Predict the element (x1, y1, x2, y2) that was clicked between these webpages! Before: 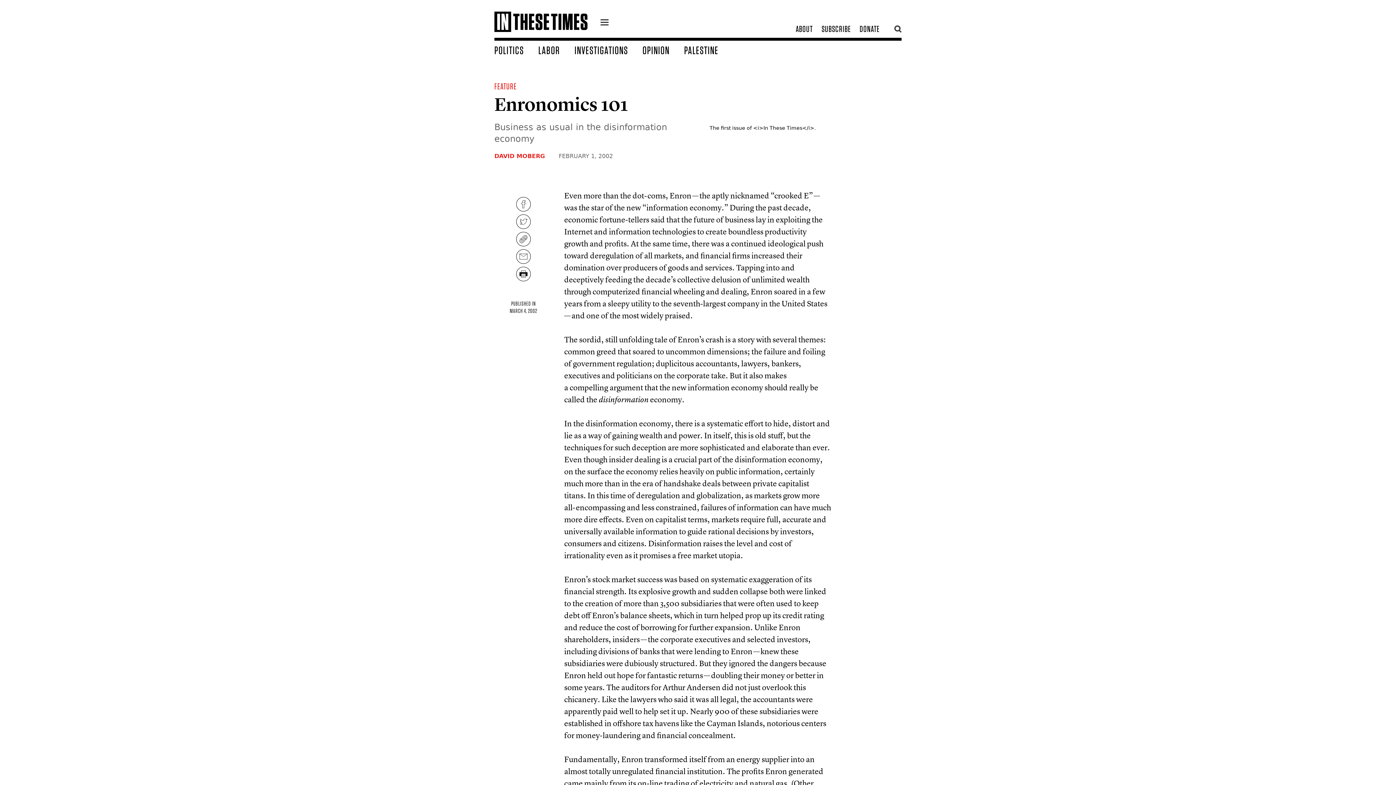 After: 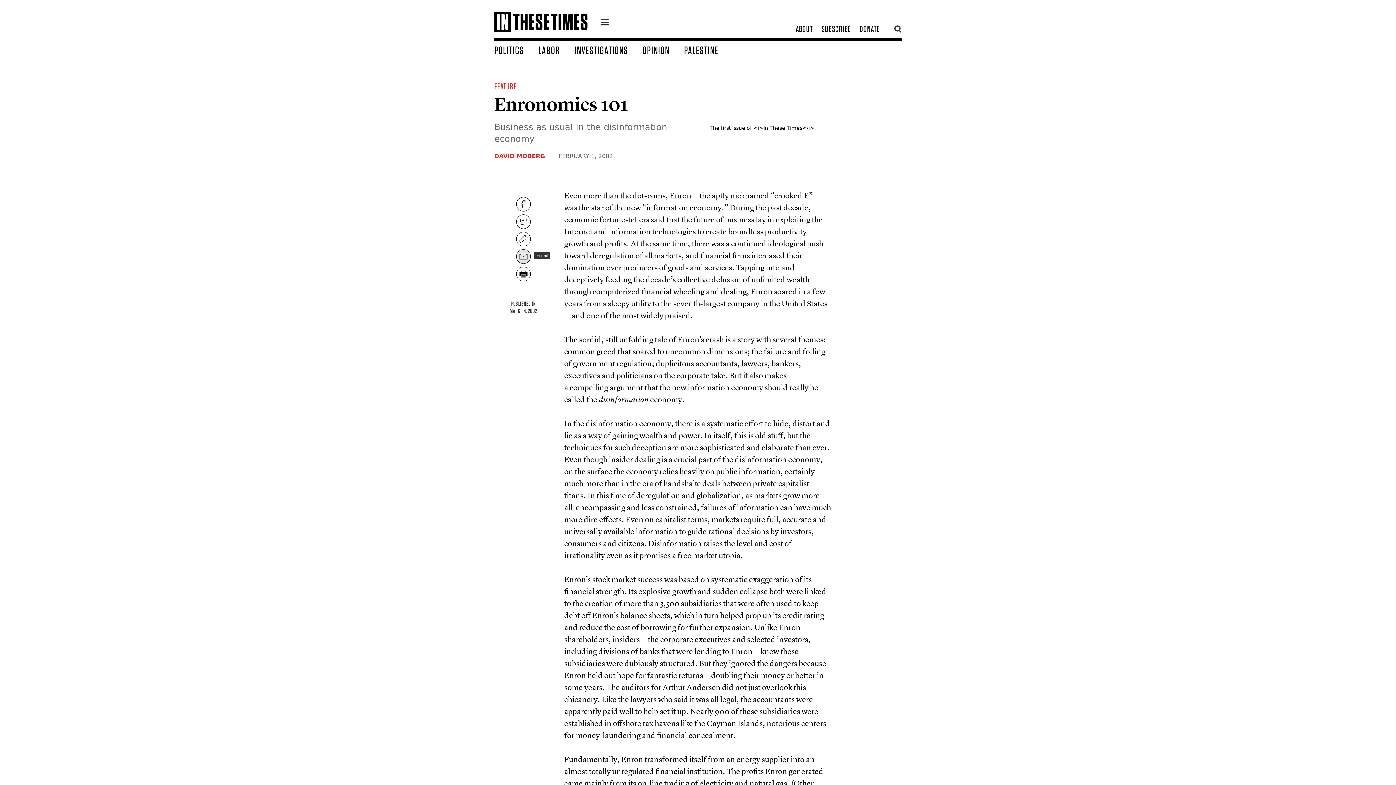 Action: bbox: (516, 249, 530, 264)